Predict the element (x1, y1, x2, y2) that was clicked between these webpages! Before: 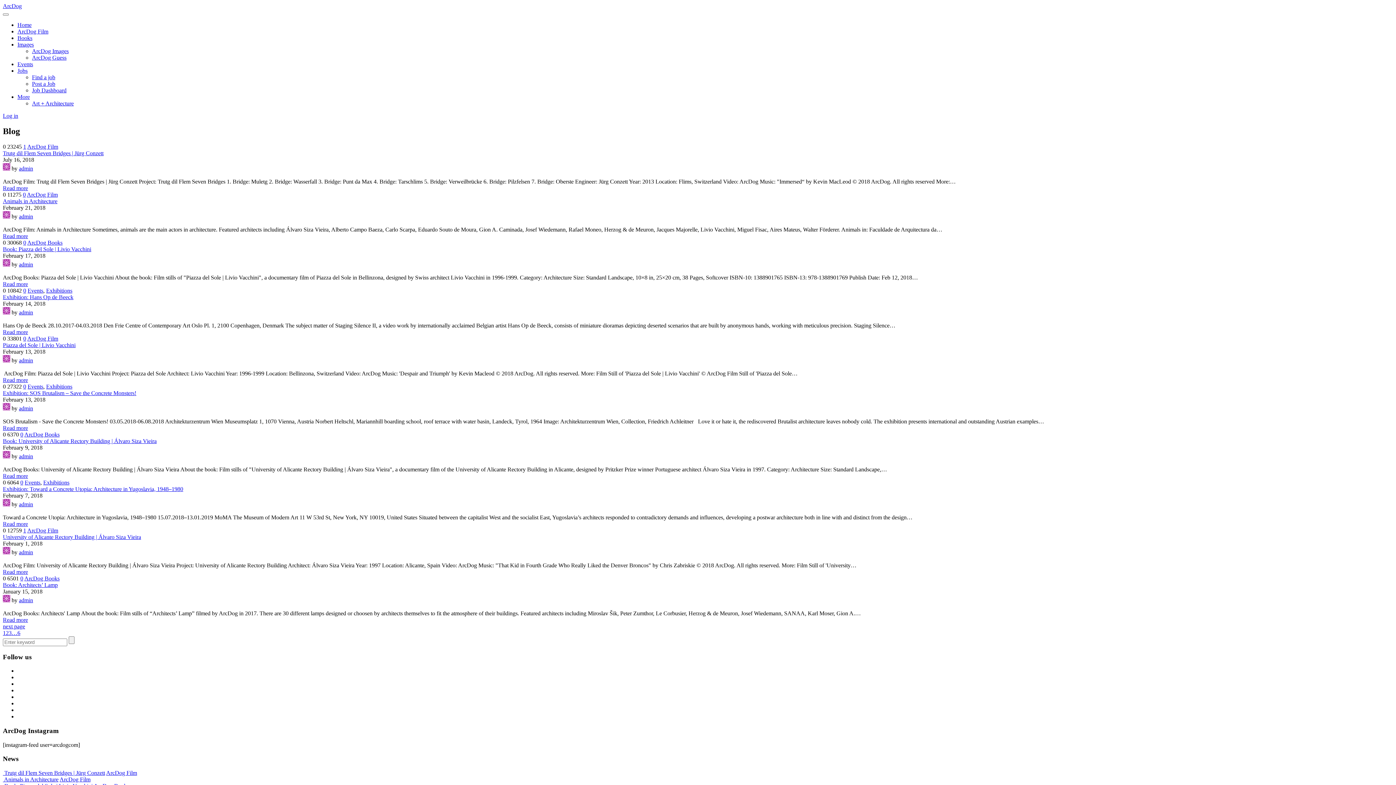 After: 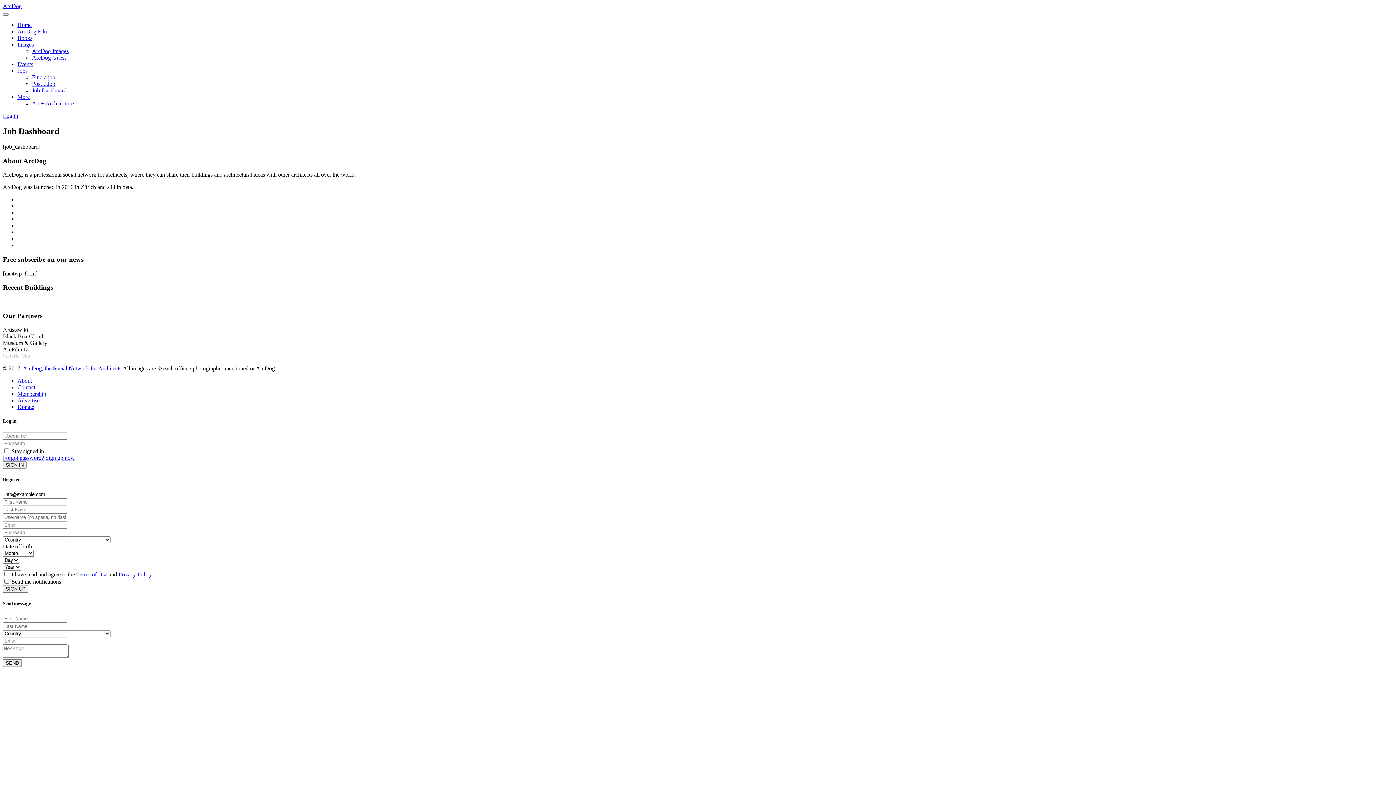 Action: bbox: (32, 87, 66, 93) label: Job Dashboard